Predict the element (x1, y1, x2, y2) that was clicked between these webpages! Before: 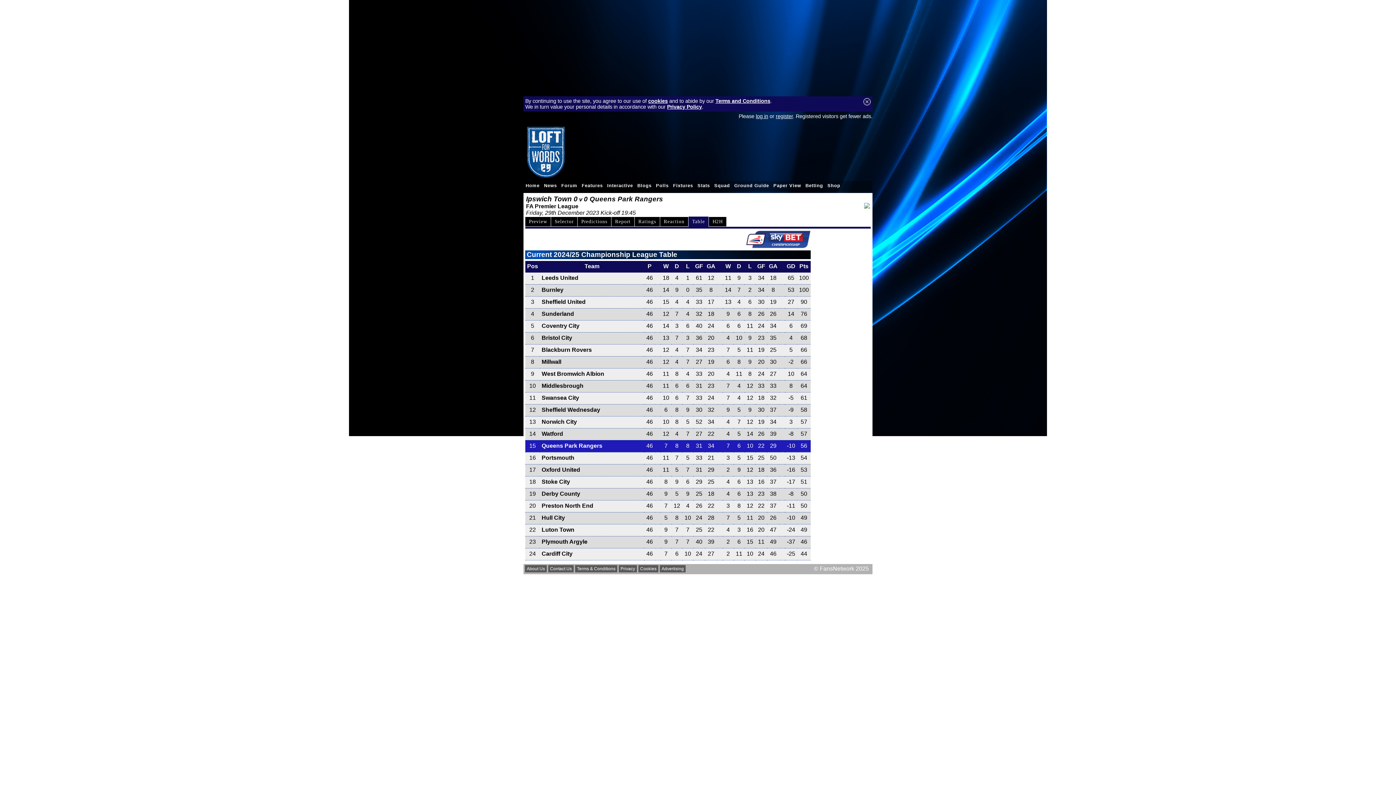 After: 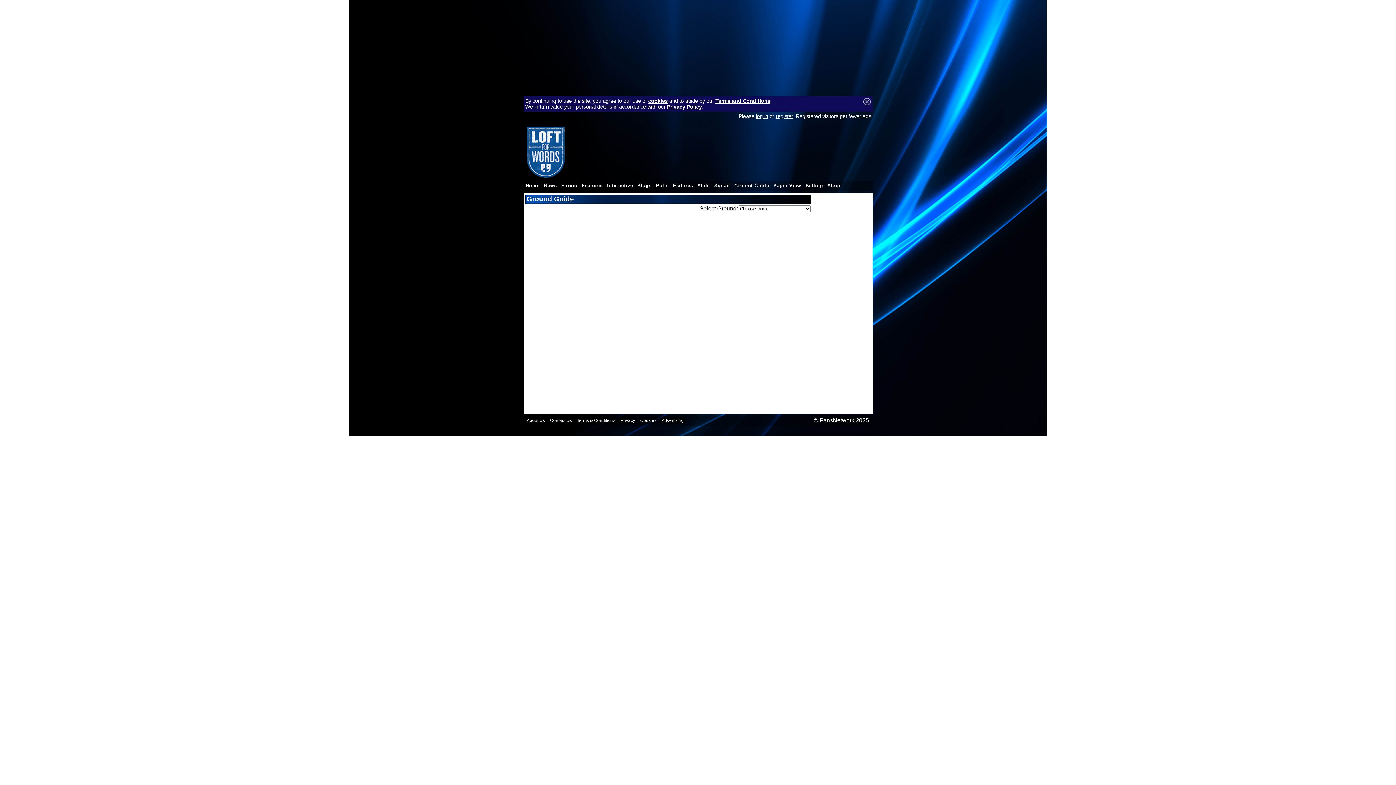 Action: bbox: (732, 181, 771, 190) label: Ground Guide